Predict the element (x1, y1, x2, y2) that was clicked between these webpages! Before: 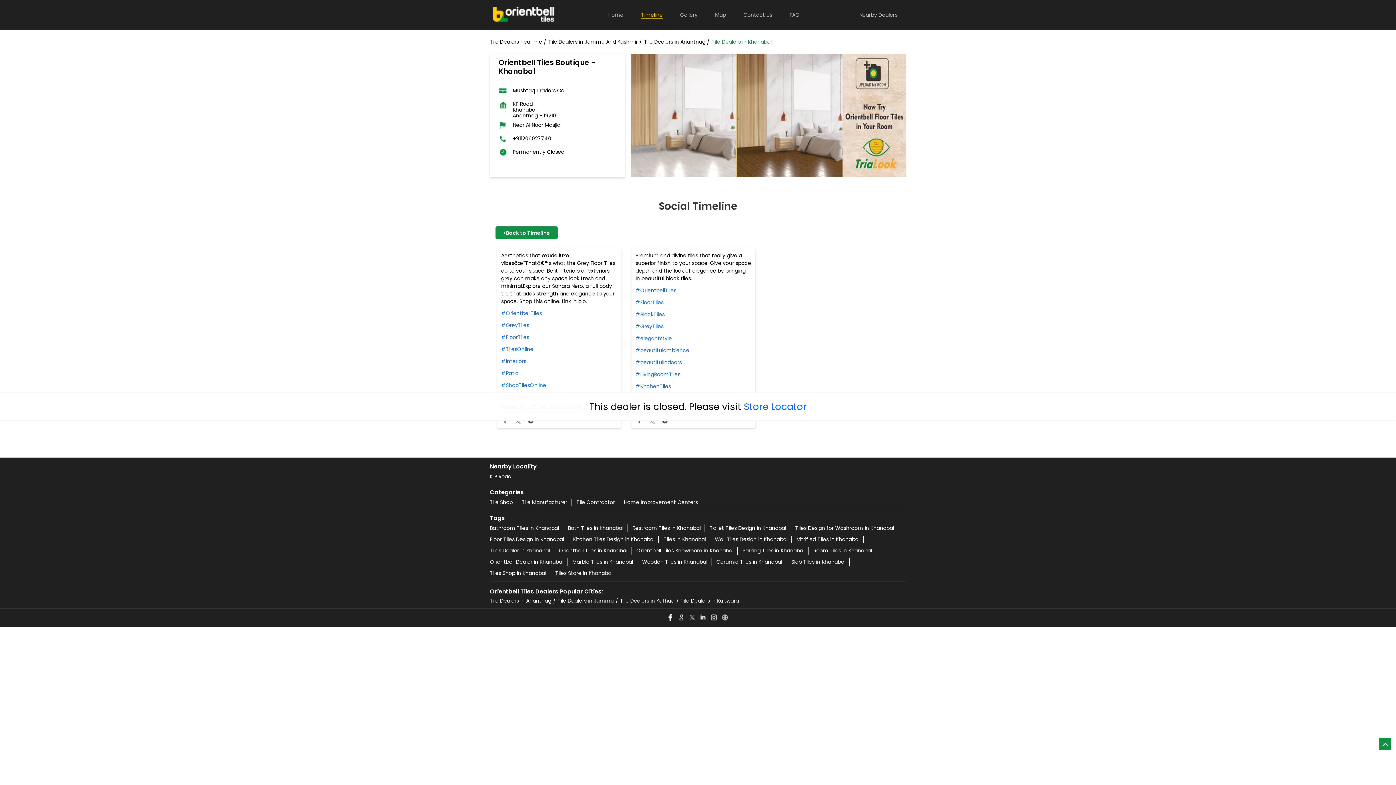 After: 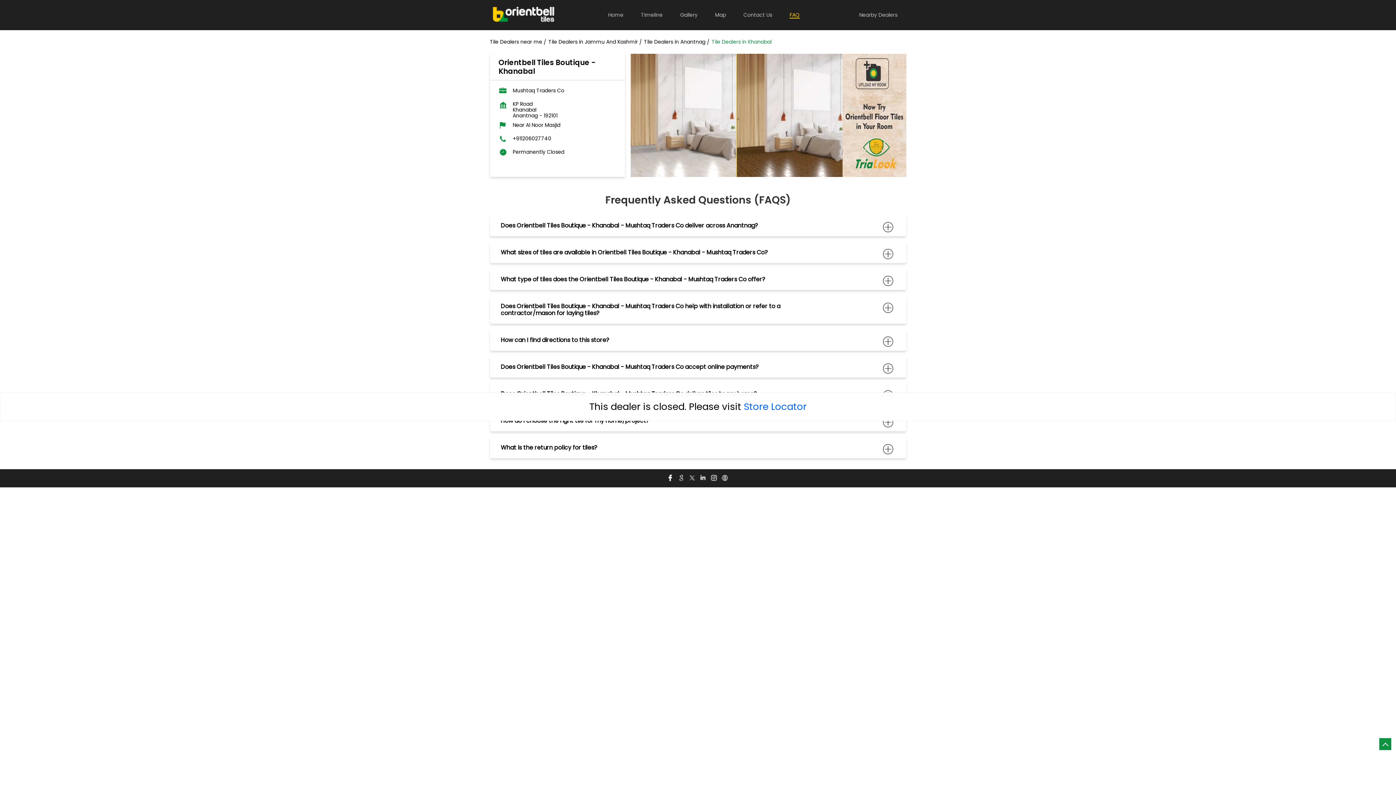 Action: label: FAQ bbox: (789, 11, 800, 18)